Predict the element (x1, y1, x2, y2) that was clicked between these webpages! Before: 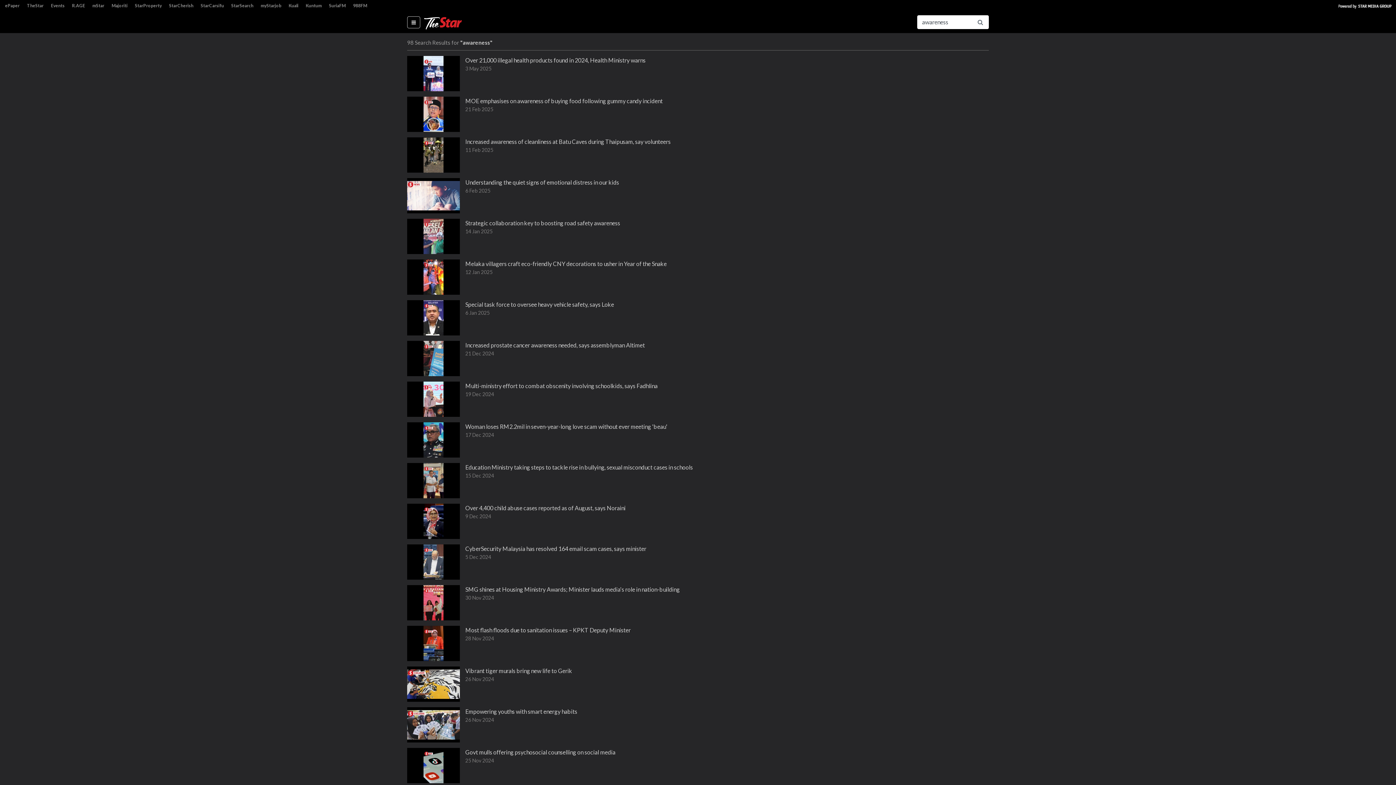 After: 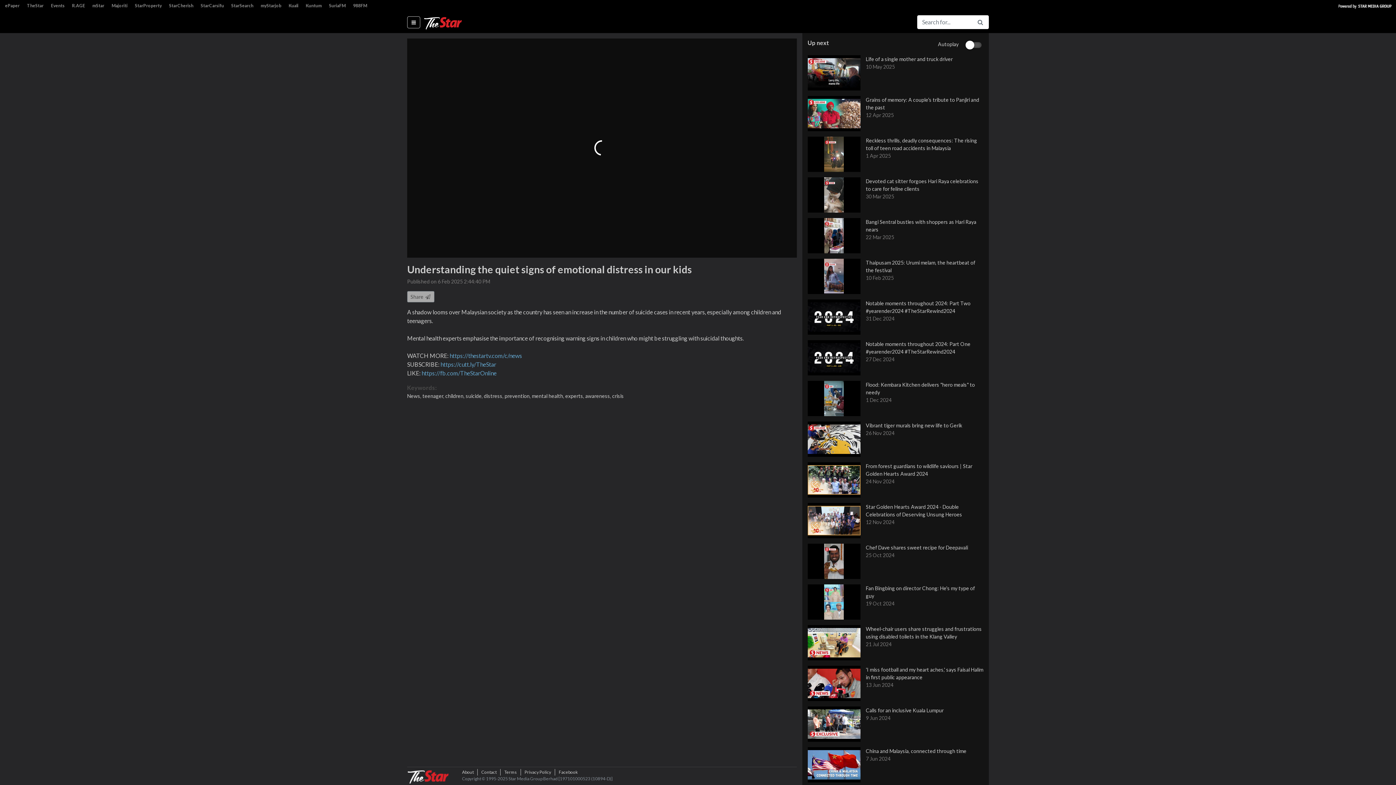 Action: bbox: (407, 178, 989, 213) label: Understanding the quiet signs of emotional distress in our kids
6 Feb 2025